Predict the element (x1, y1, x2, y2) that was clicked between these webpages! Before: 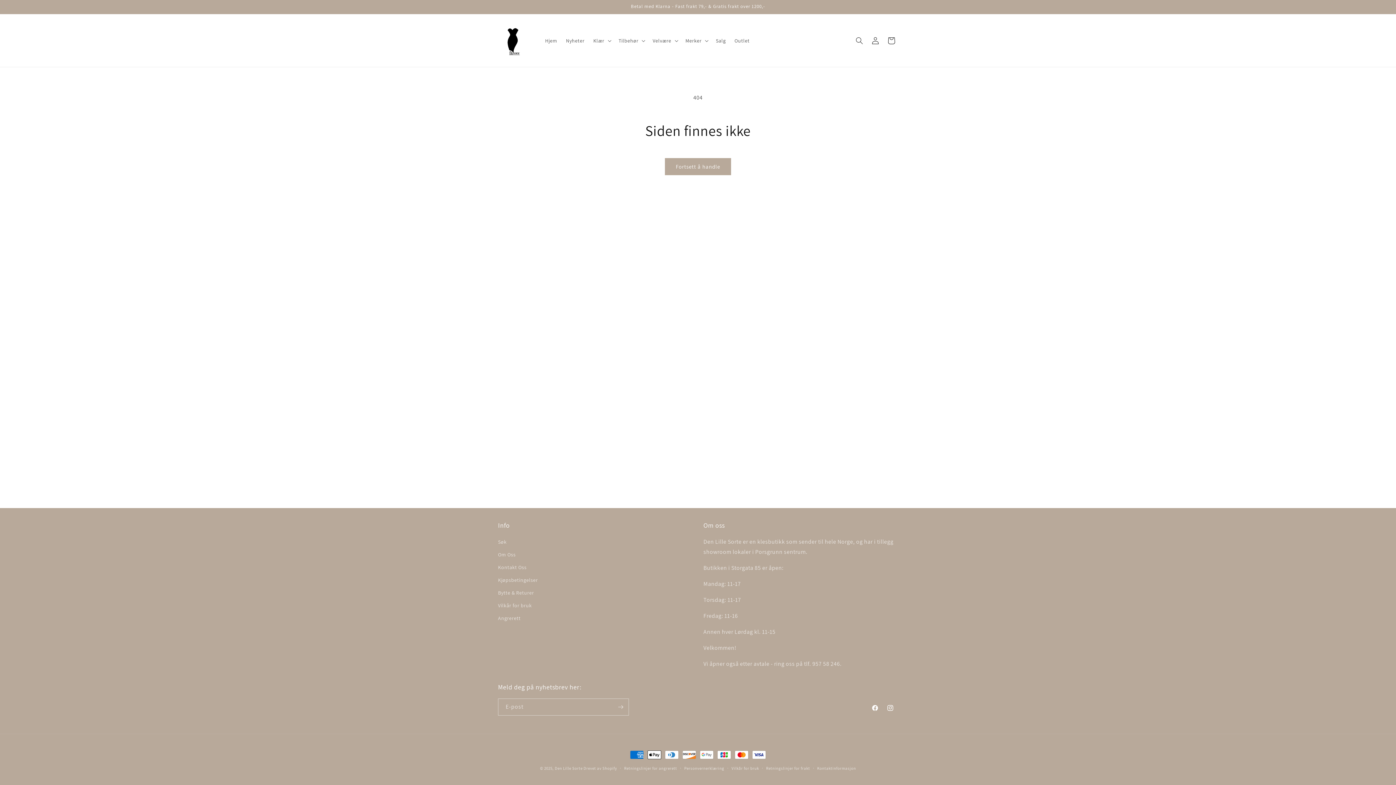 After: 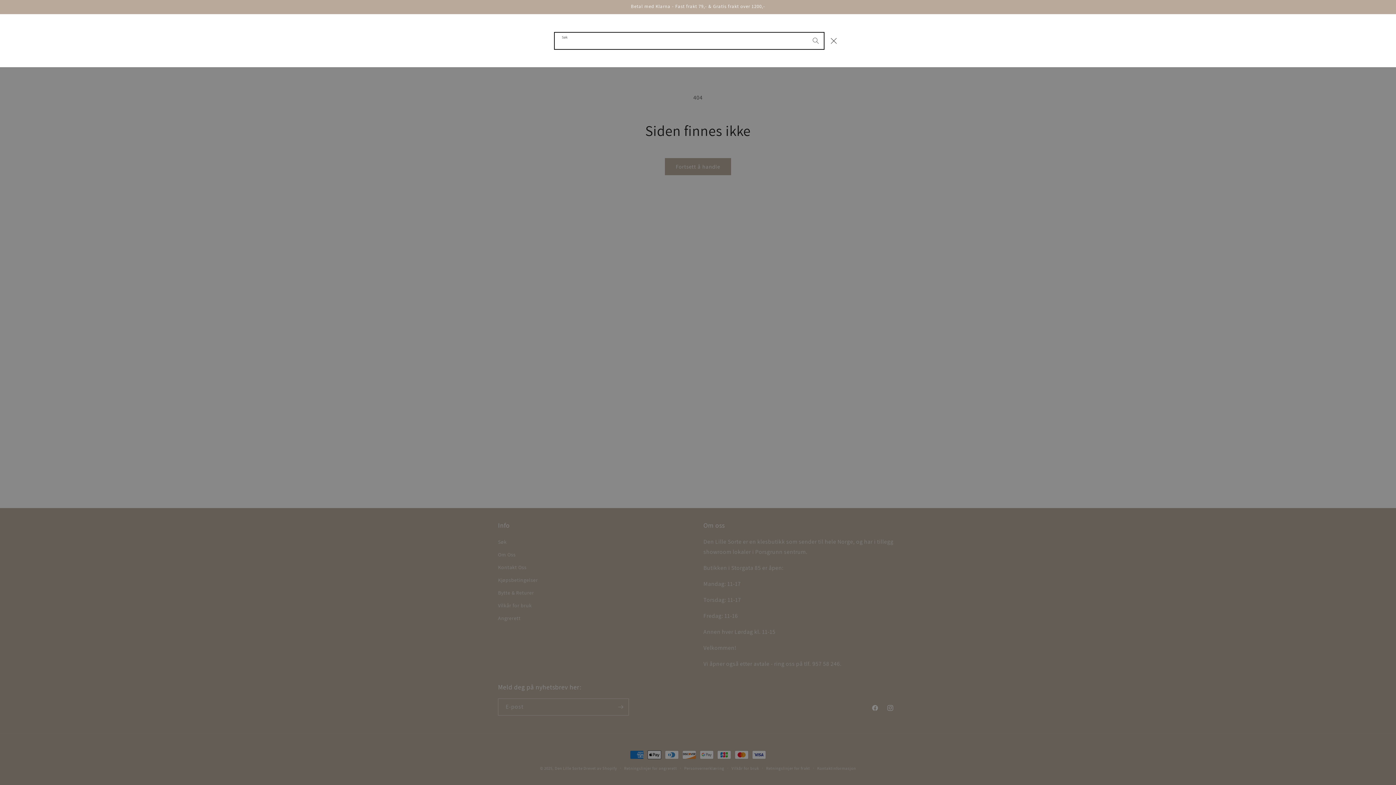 Action: label: Søk bbox: (851, 32, 867, 48)